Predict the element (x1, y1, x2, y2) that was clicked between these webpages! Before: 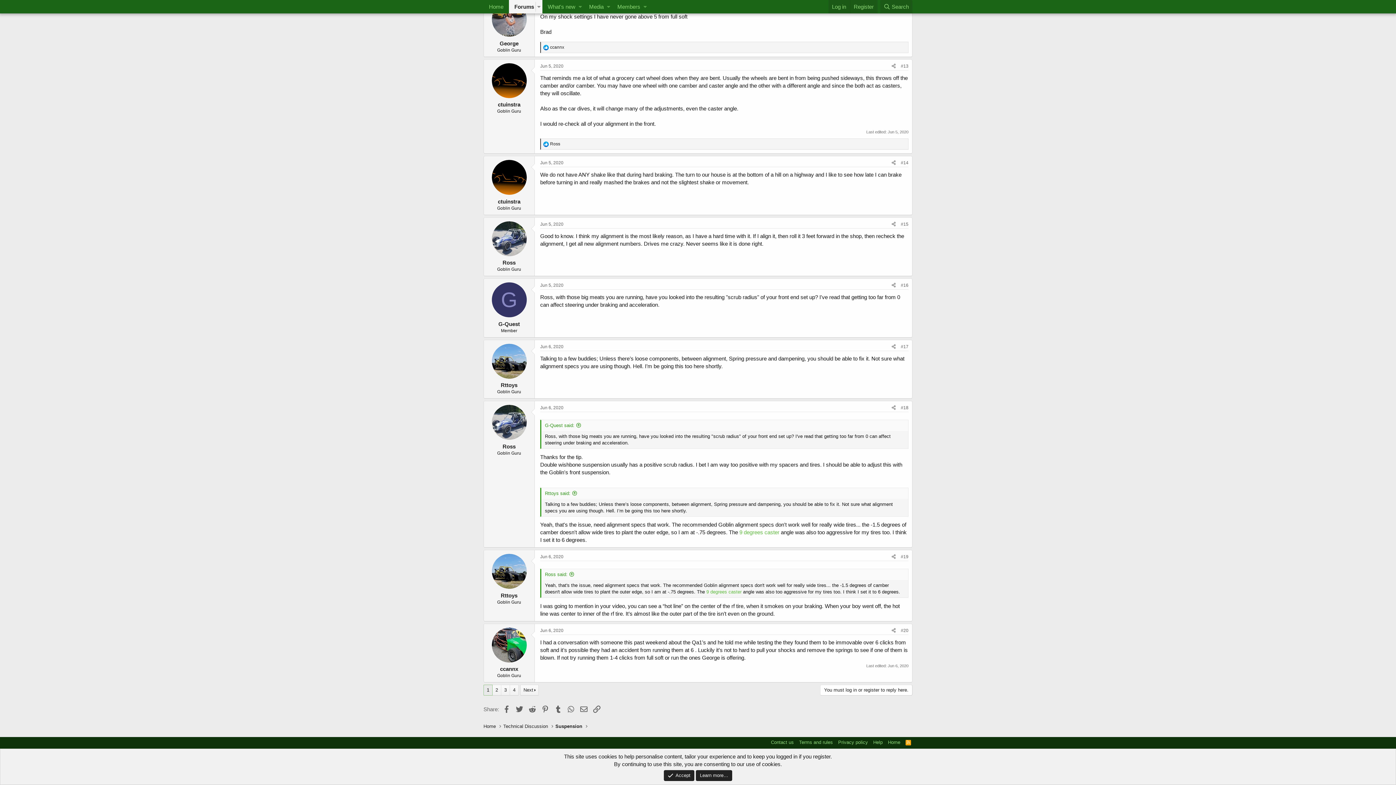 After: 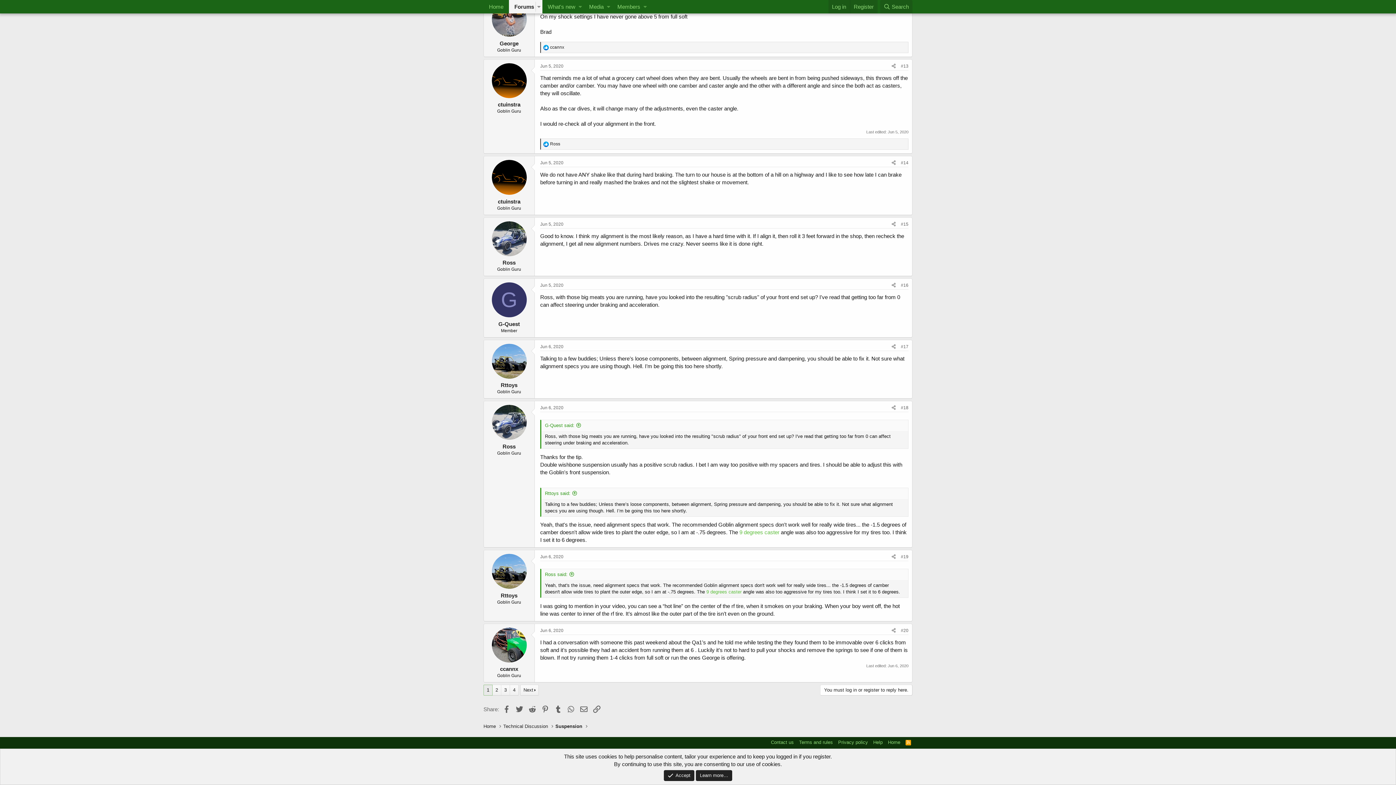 Action: bbox: (898, 62, 911, 70) label: #13